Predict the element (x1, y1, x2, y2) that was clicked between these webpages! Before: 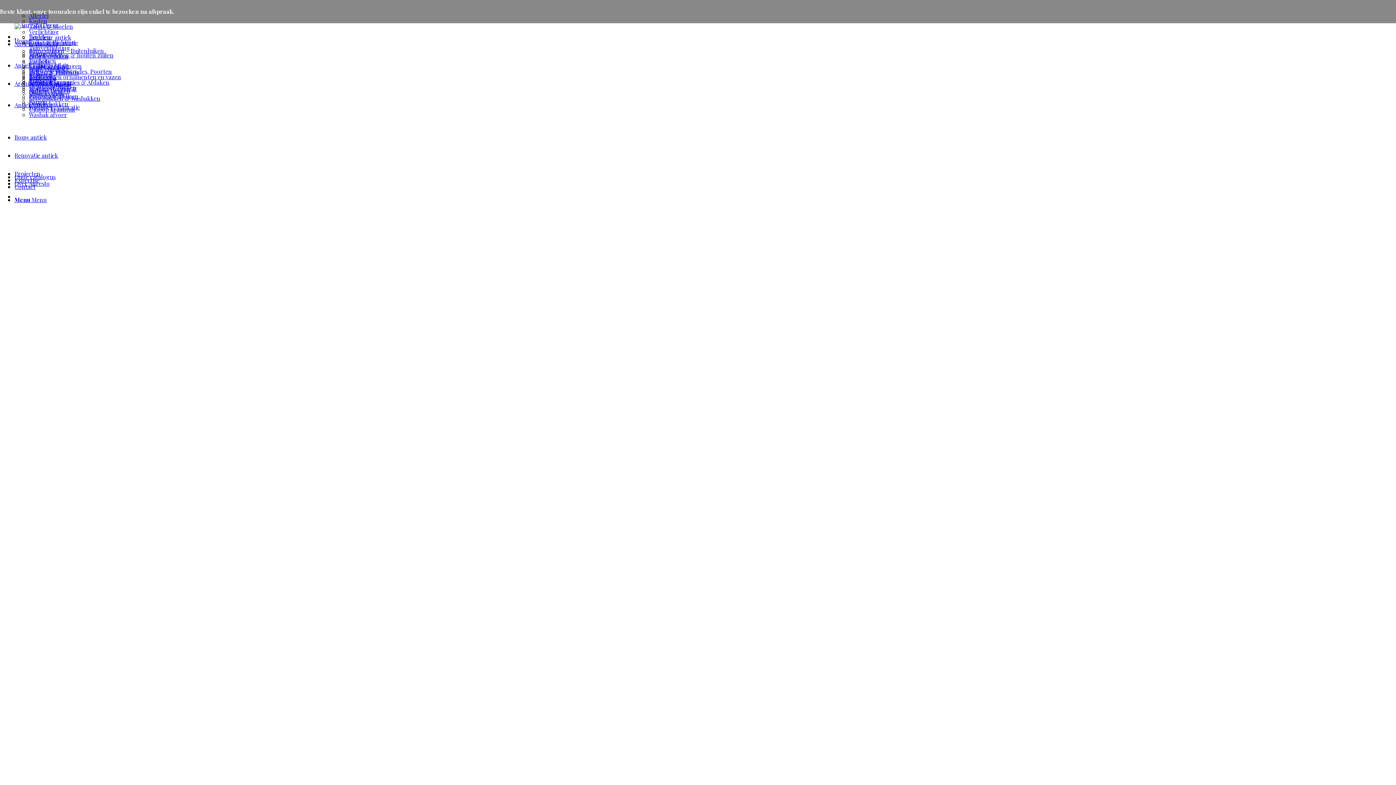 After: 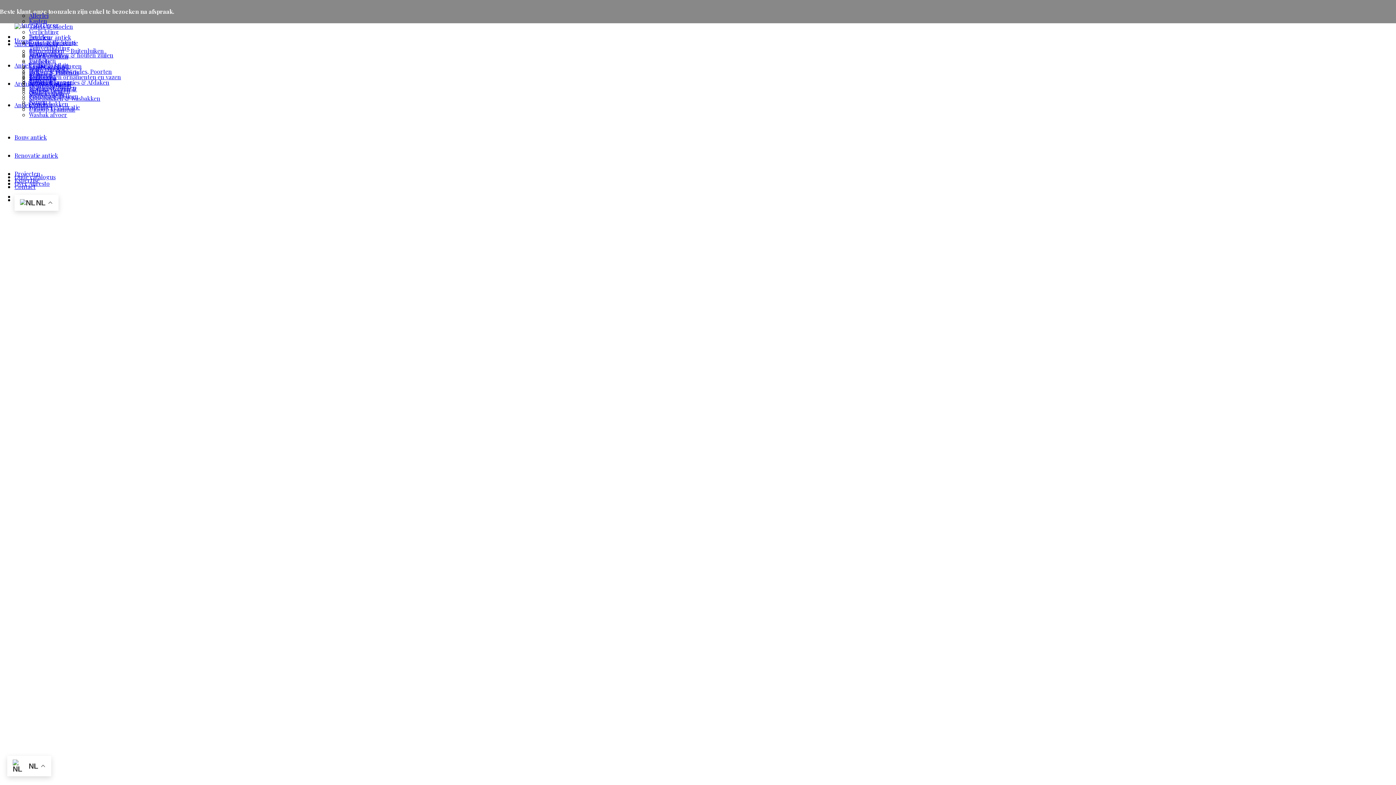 Action: bbox: (29, 81, 71, 89) label: Deuren op maat